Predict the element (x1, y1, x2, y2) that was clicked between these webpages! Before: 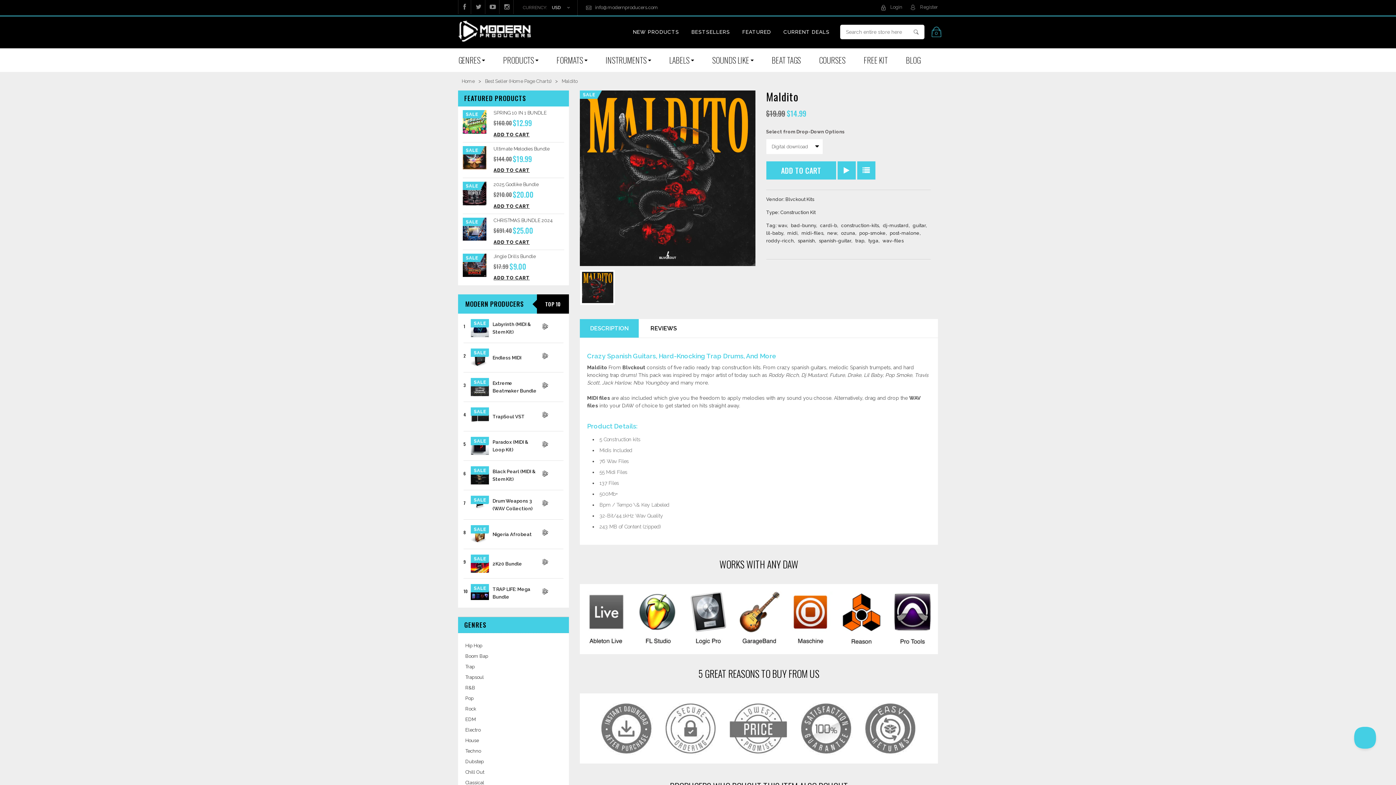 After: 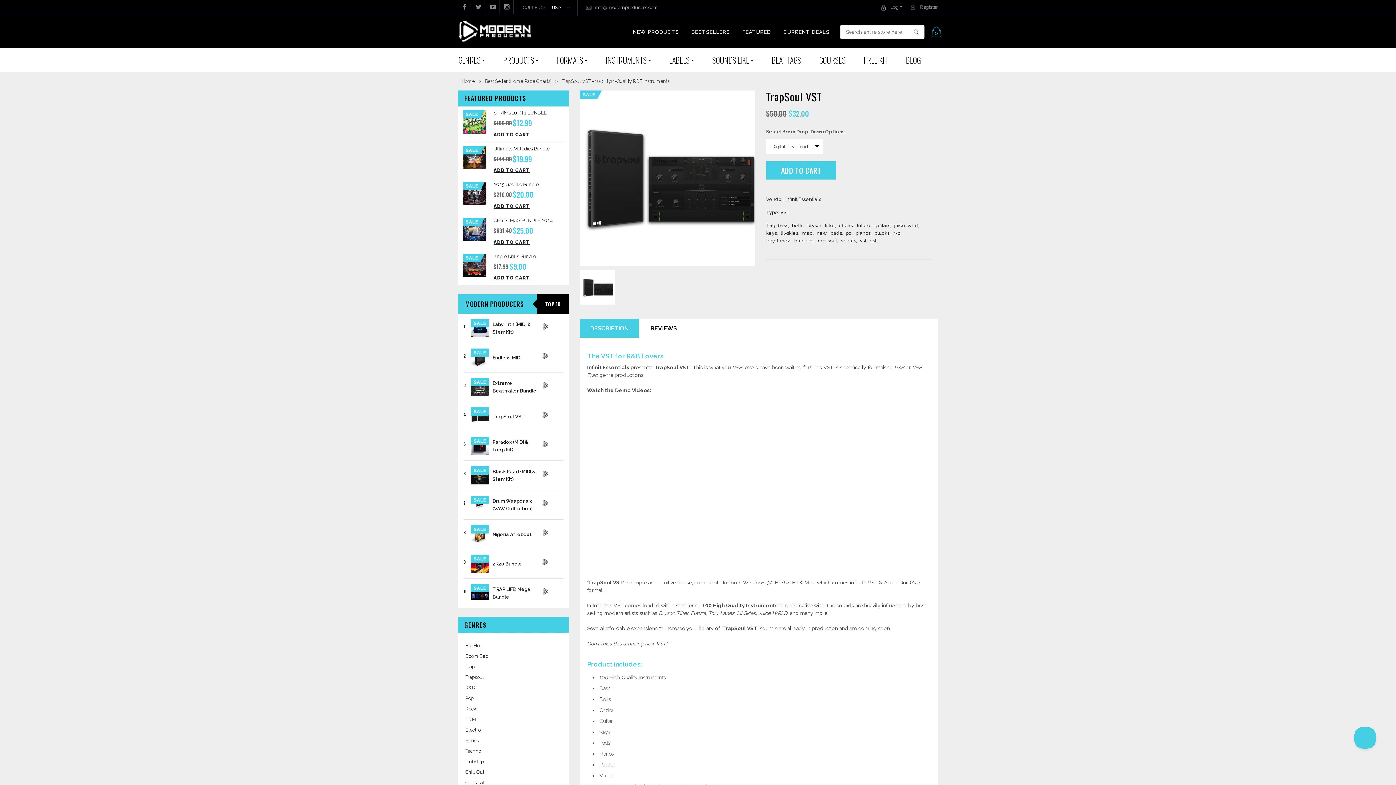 Action: bbox: (470, 407, 489, 425)